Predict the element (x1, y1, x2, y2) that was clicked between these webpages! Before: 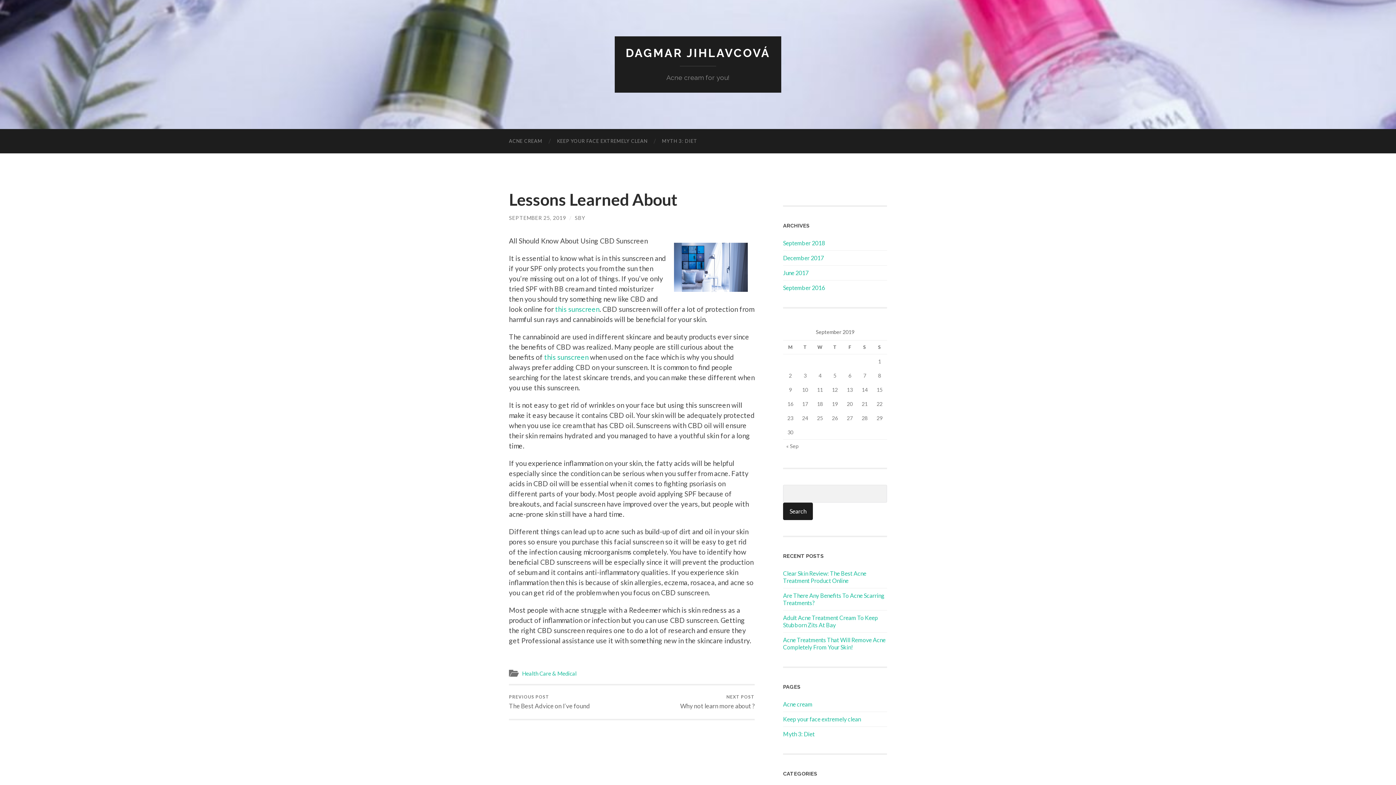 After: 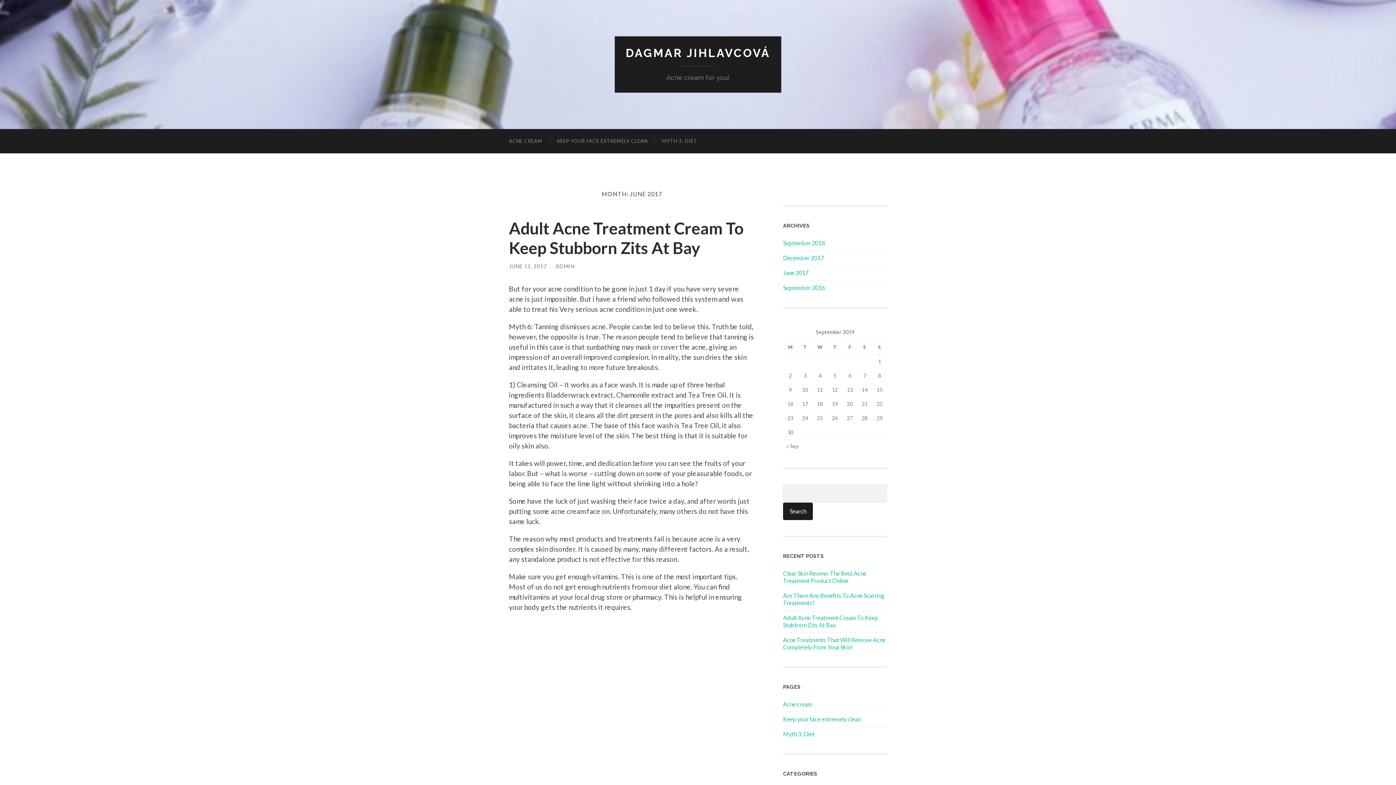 Action: label: June 2017 bbox: (783, 269, 808, 276)